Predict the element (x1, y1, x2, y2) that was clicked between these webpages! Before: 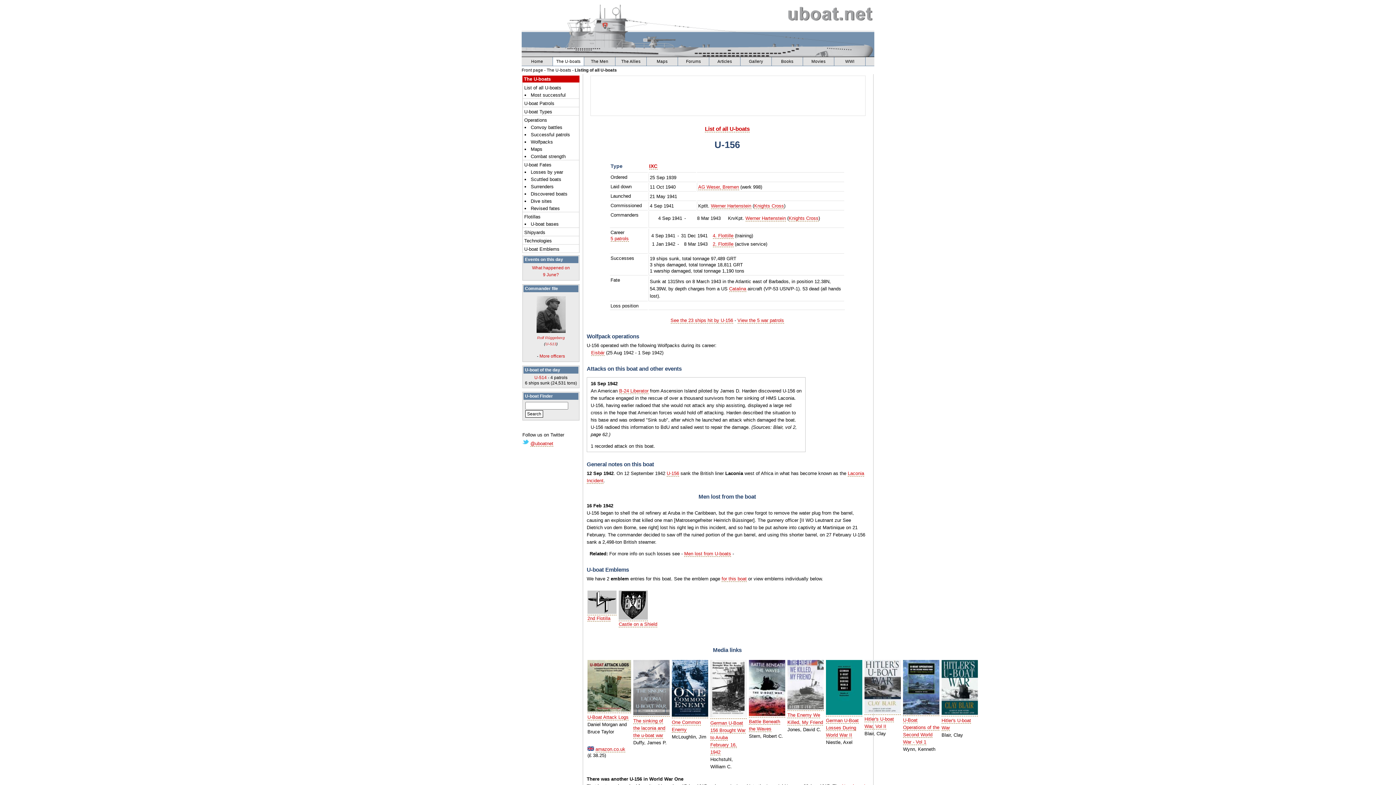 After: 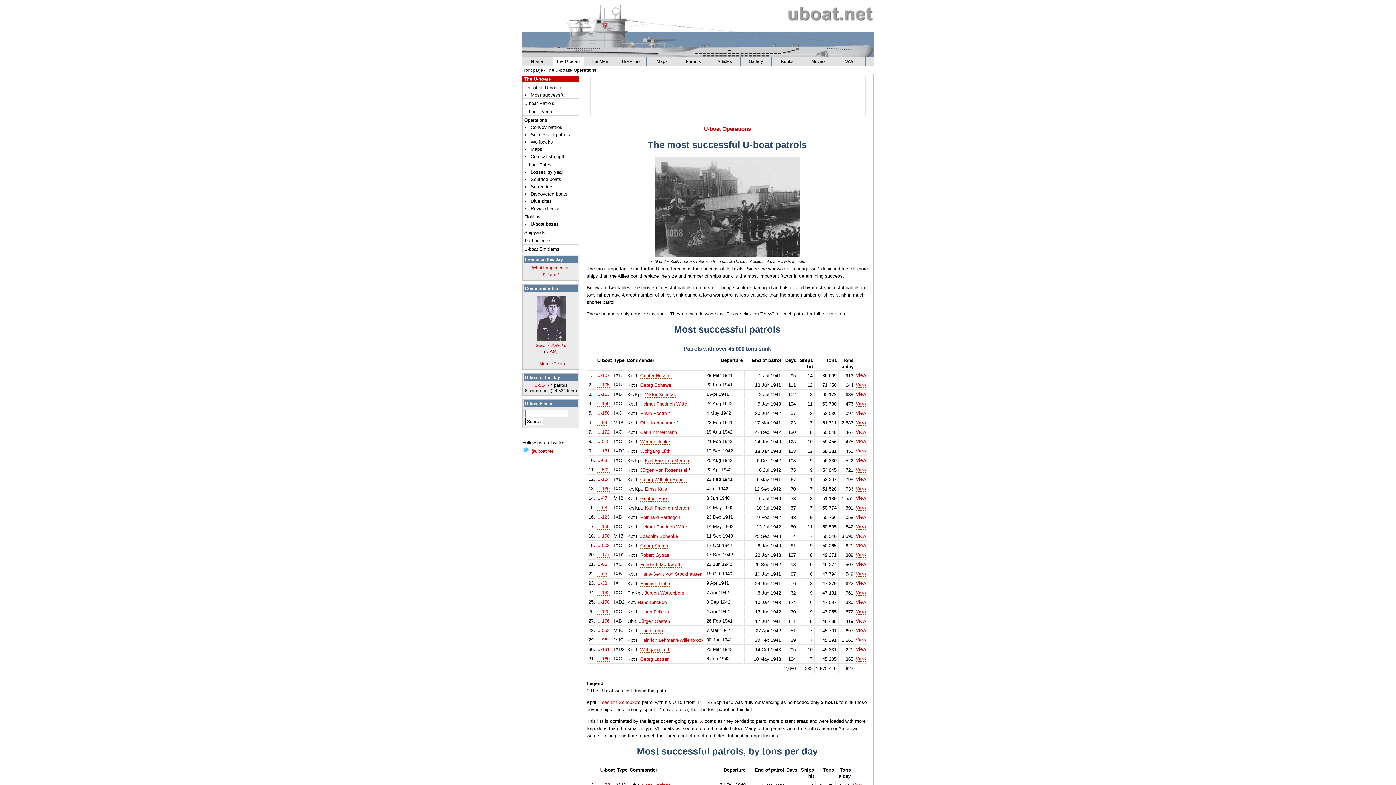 Action: bbox: (530, 132, 579, 137) label: Successful patrols